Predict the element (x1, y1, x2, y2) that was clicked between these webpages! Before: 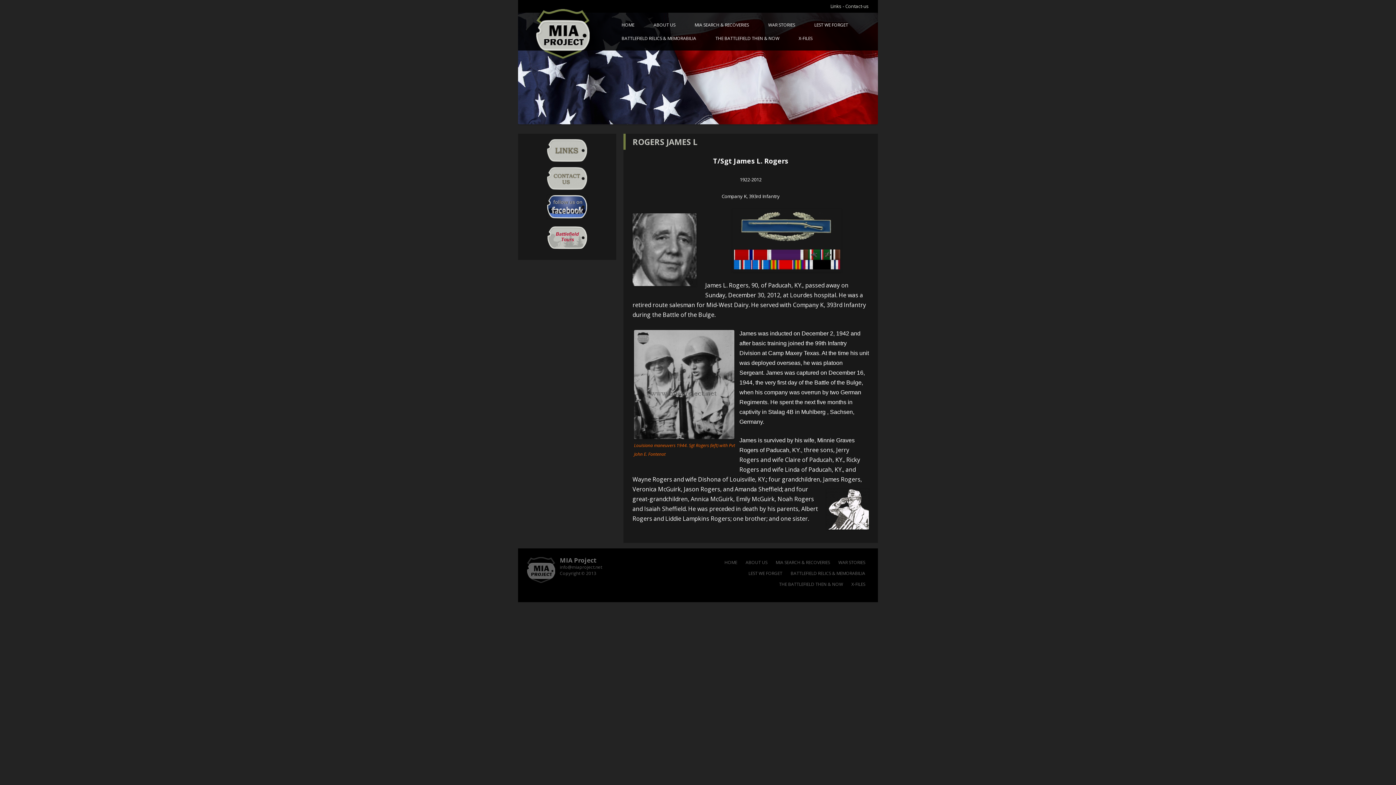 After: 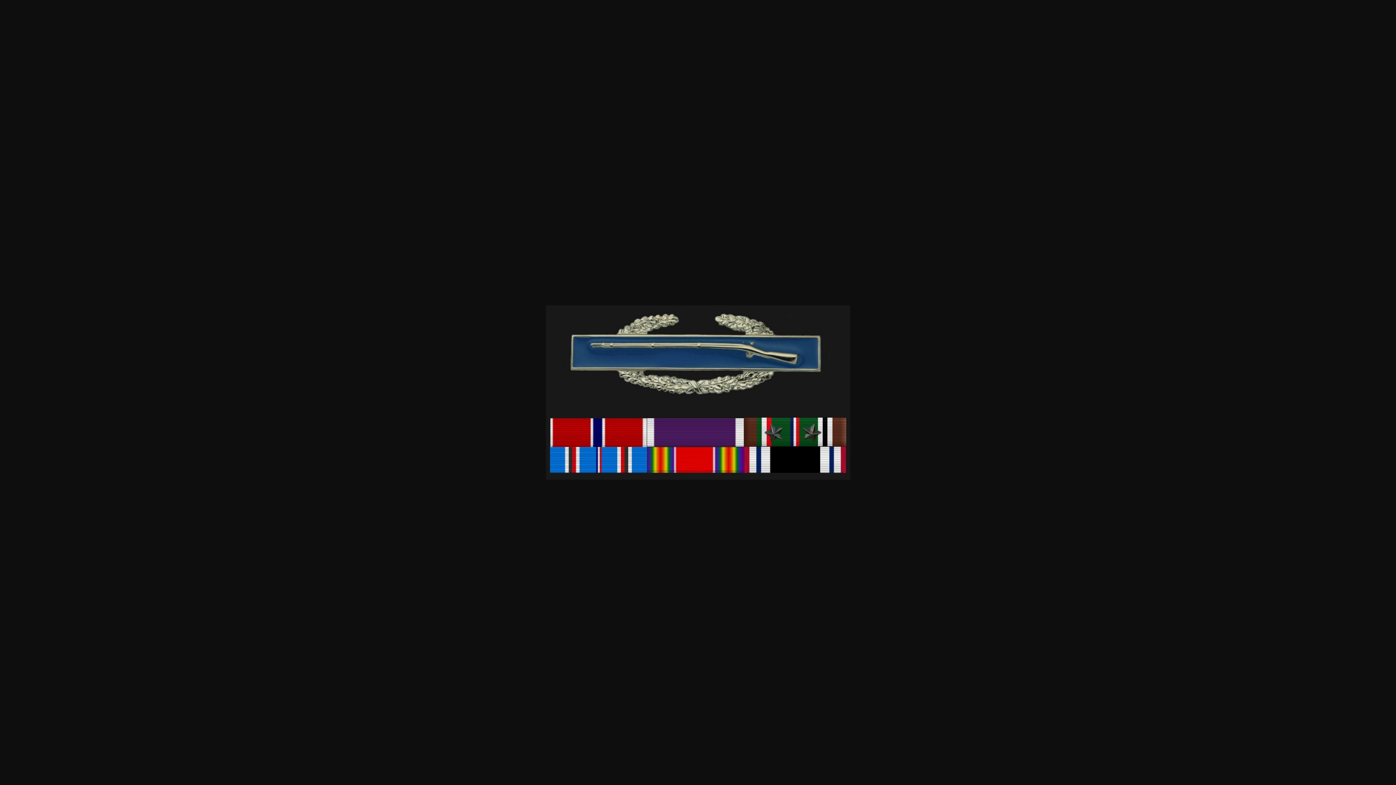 Action: bbox: (632, 209, 869, 271)